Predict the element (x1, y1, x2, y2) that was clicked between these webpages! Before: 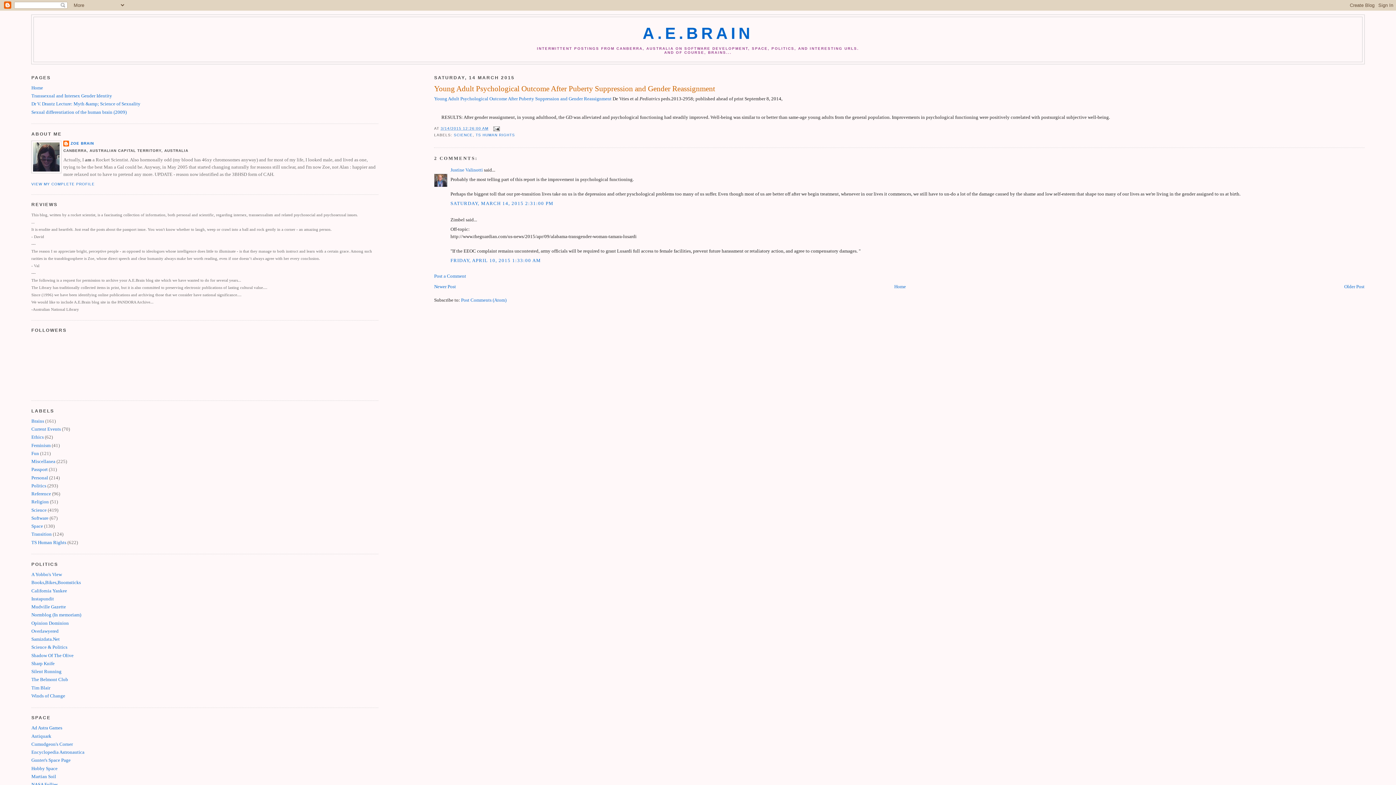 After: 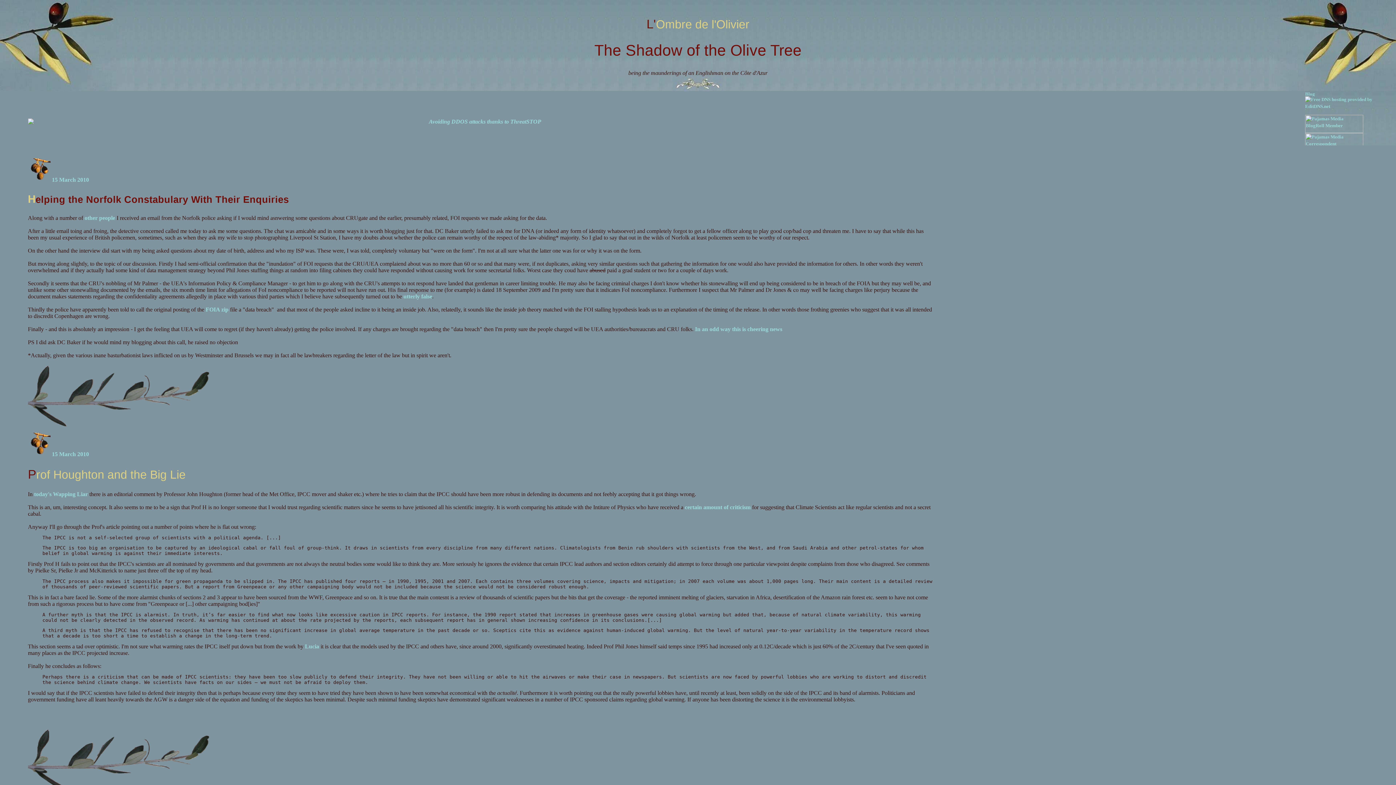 Action: bbox: (31, 652, 73, 658) label: Shadow Of The Olive